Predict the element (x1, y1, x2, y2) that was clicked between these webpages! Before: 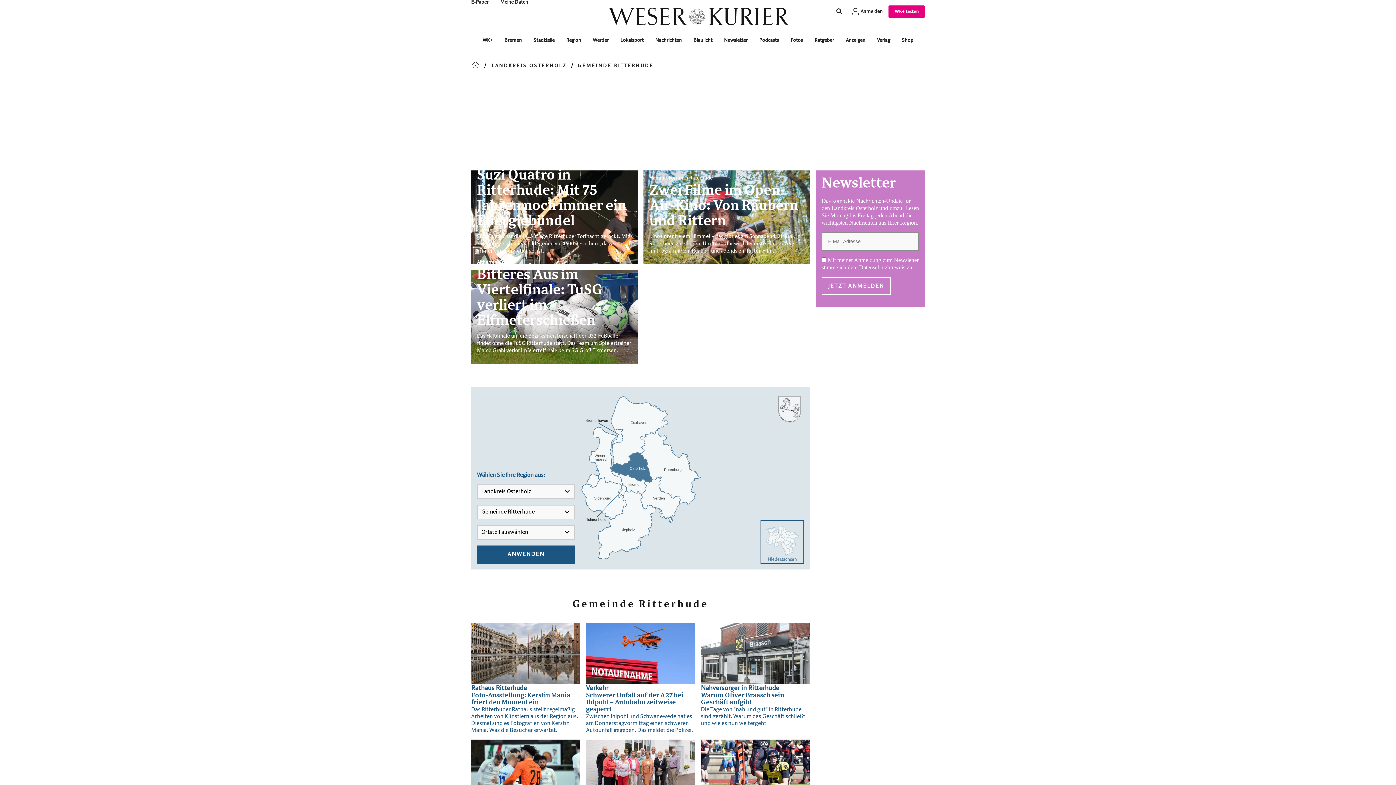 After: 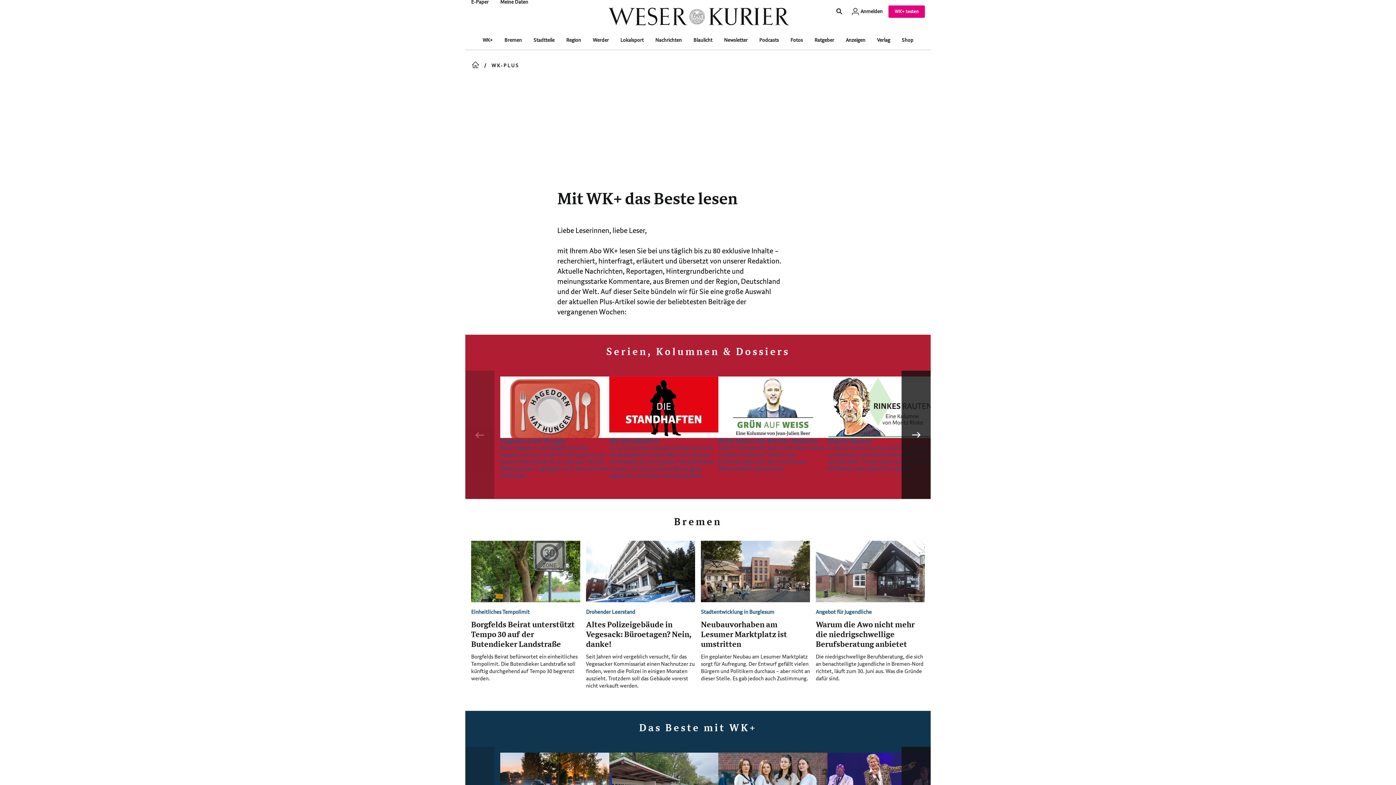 Action: bbox: (482, 37, 492, 43) label: WK+